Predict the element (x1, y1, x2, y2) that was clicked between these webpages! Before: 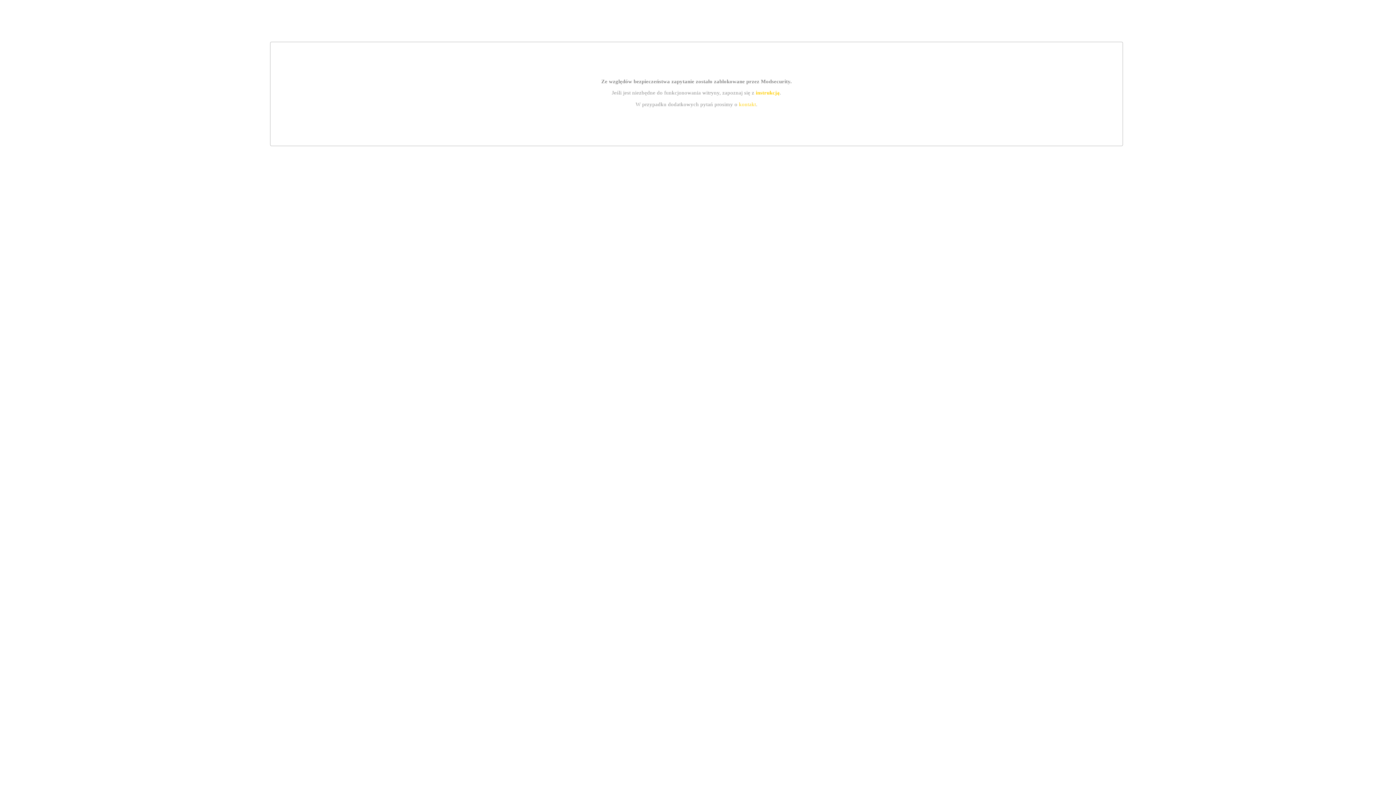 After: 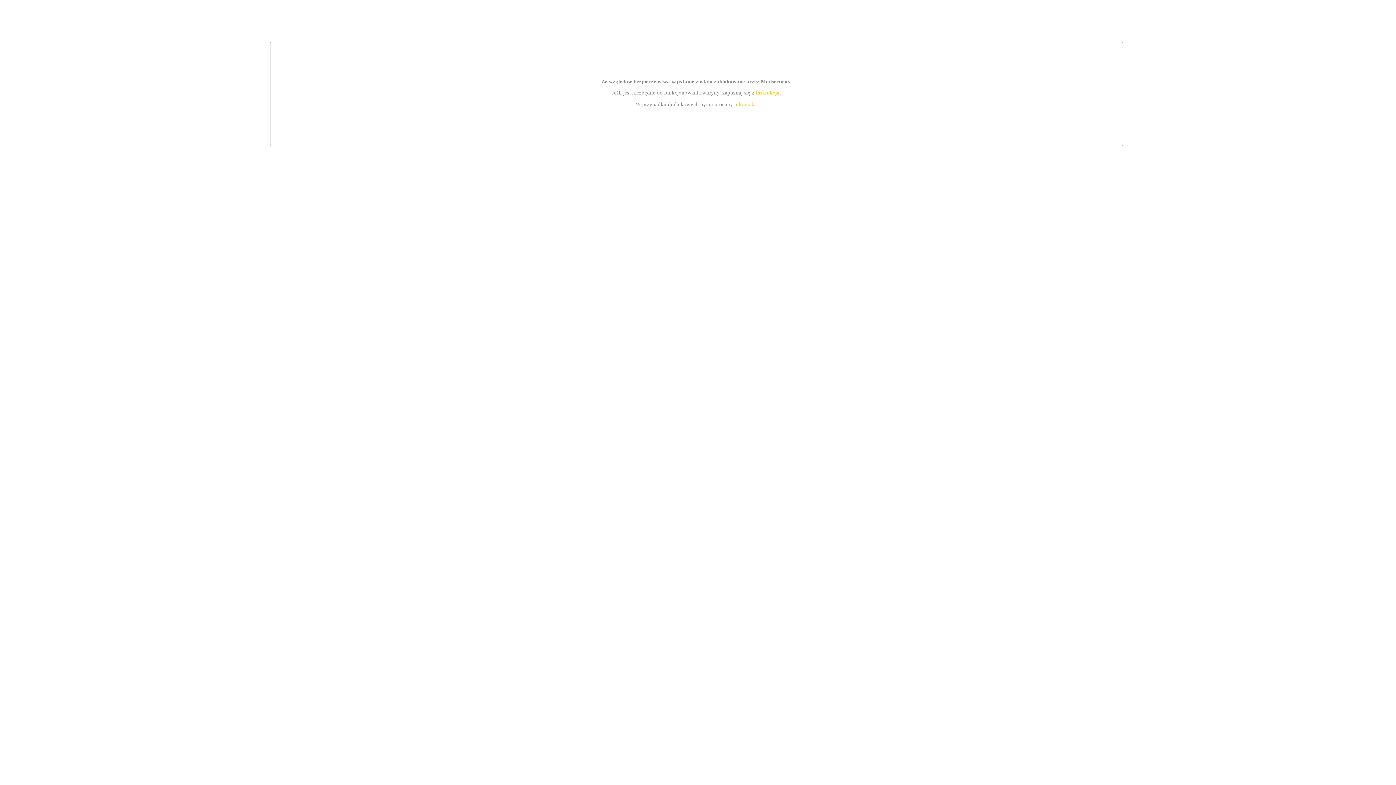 Action: label: kontakt bbox: (739, 101, 756, 107)